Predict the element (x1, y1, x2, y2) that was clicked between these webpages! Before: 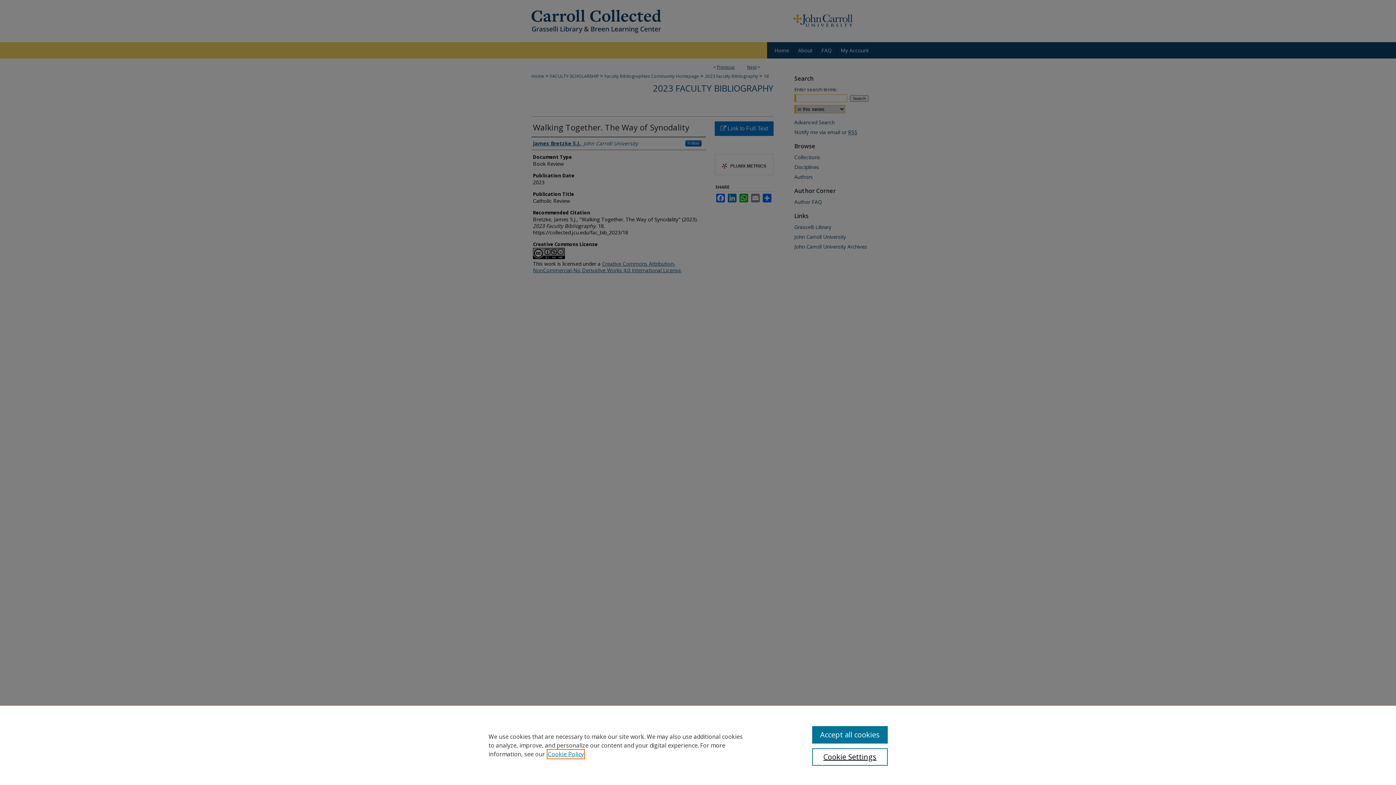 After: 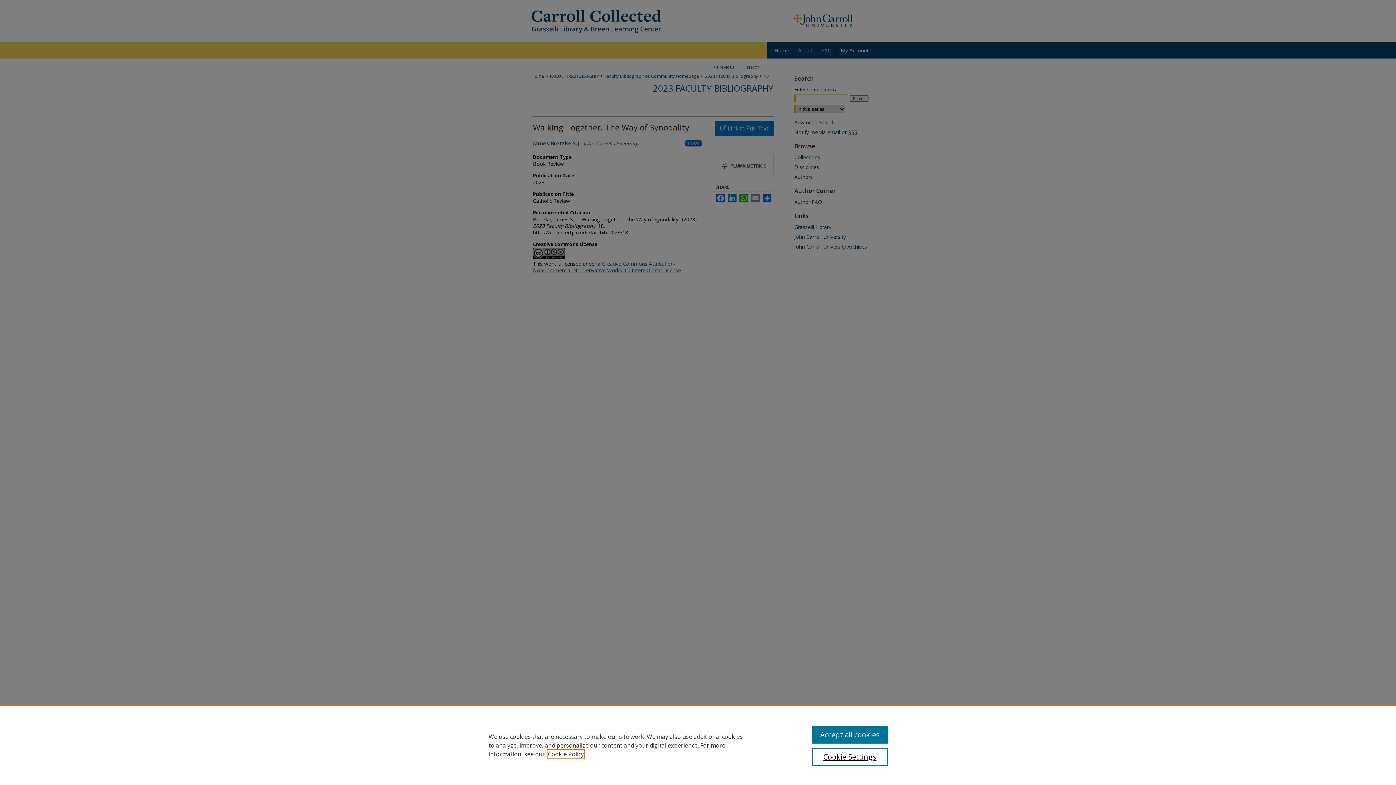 Action: bbox: (548, 750, 584, 758) label: , opens in a new tab